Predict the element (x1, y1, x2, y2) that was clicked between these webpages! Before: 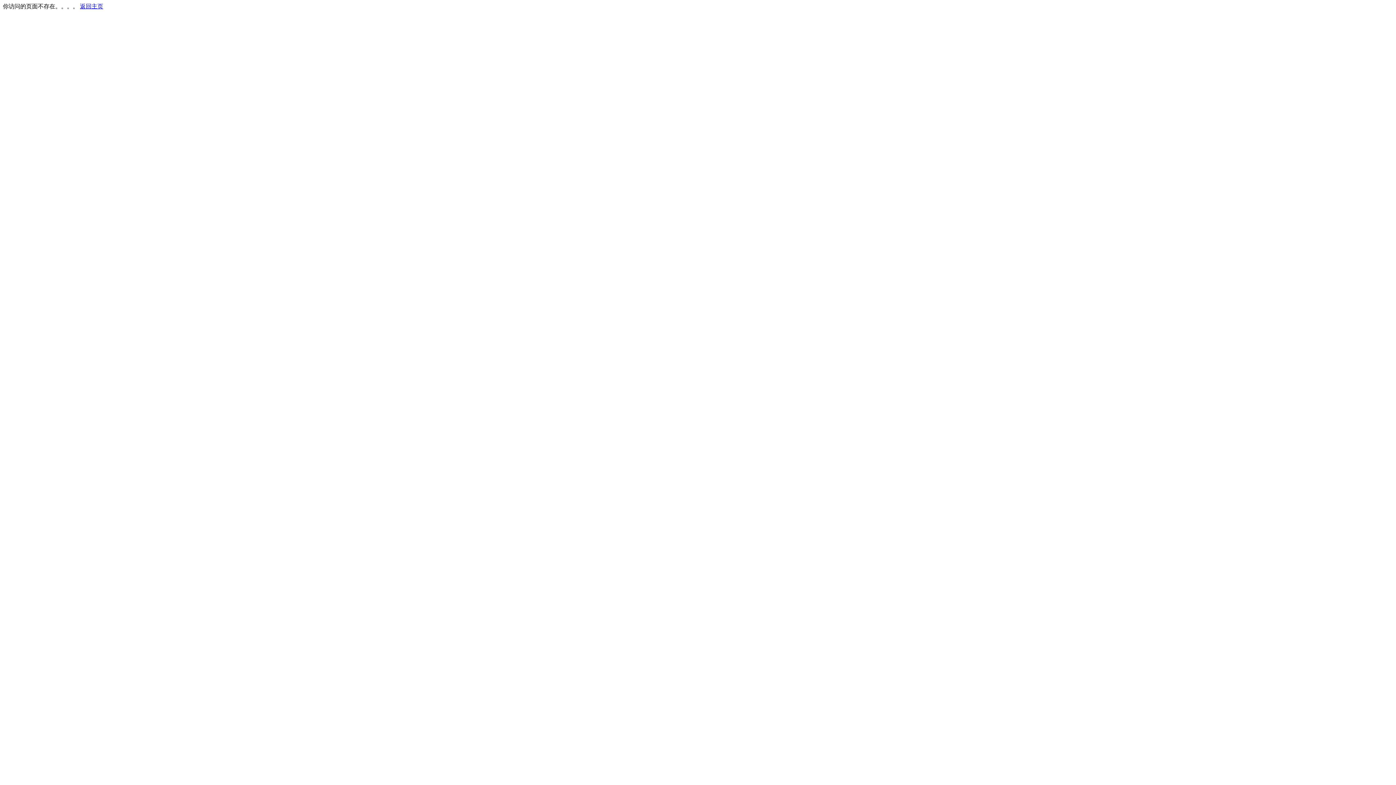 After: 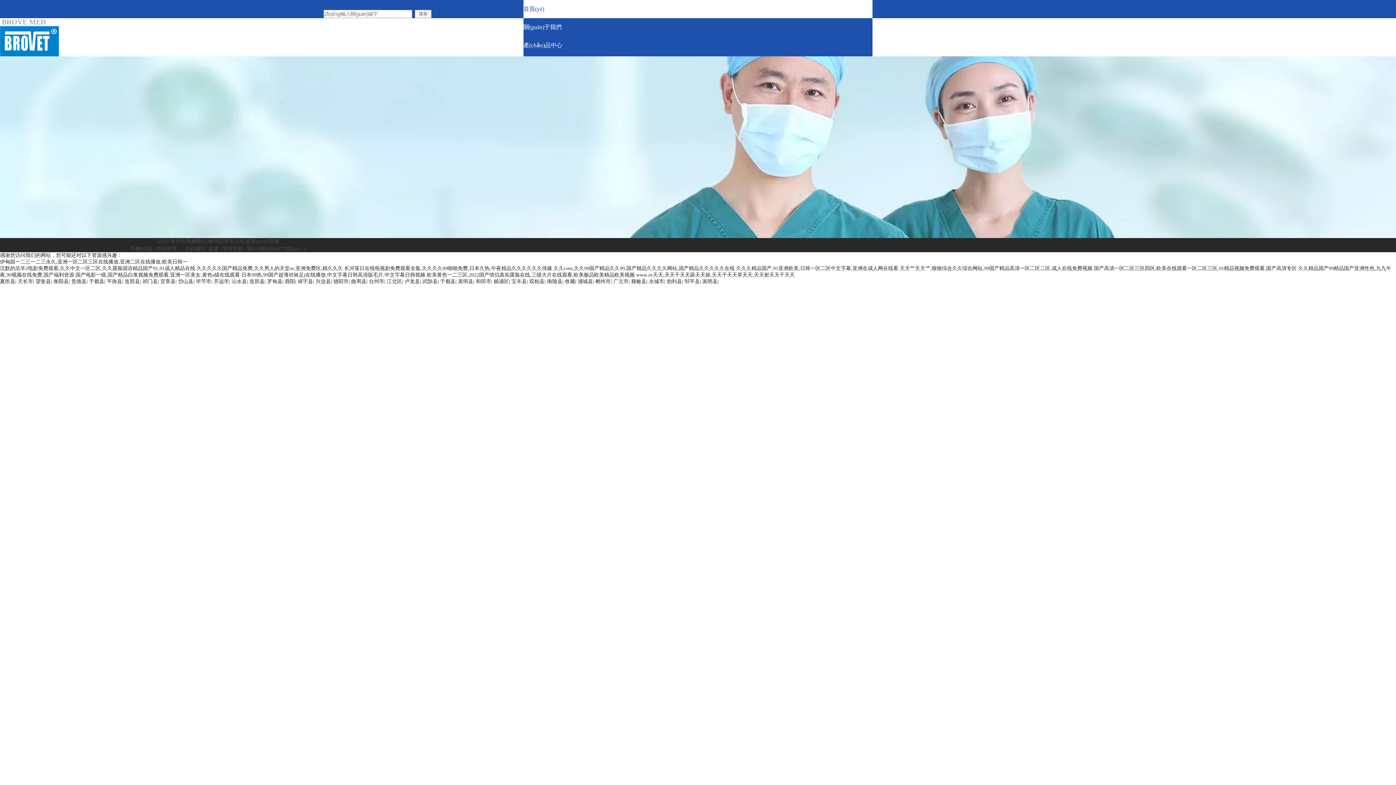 Action: bbox: (80, 3, 103, 9) label: 返回主页